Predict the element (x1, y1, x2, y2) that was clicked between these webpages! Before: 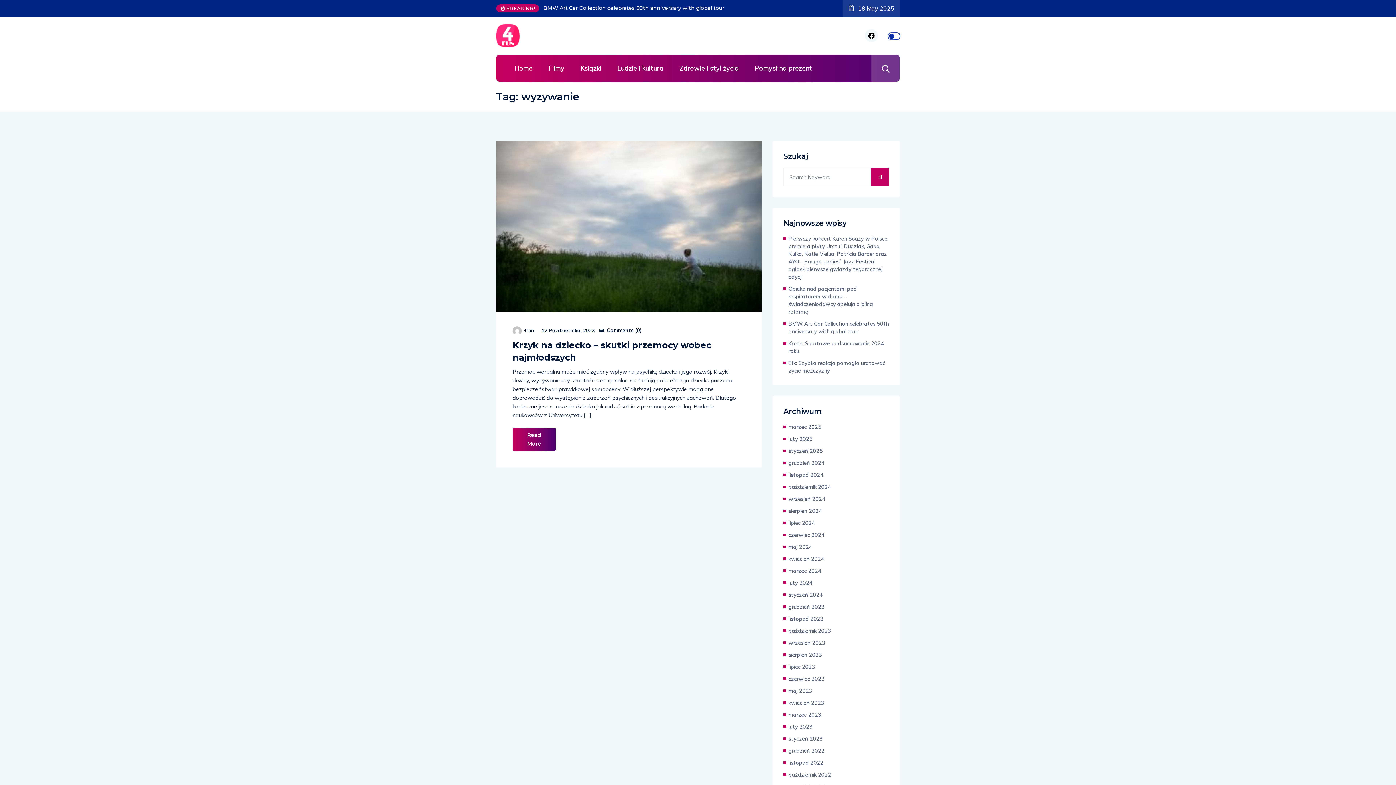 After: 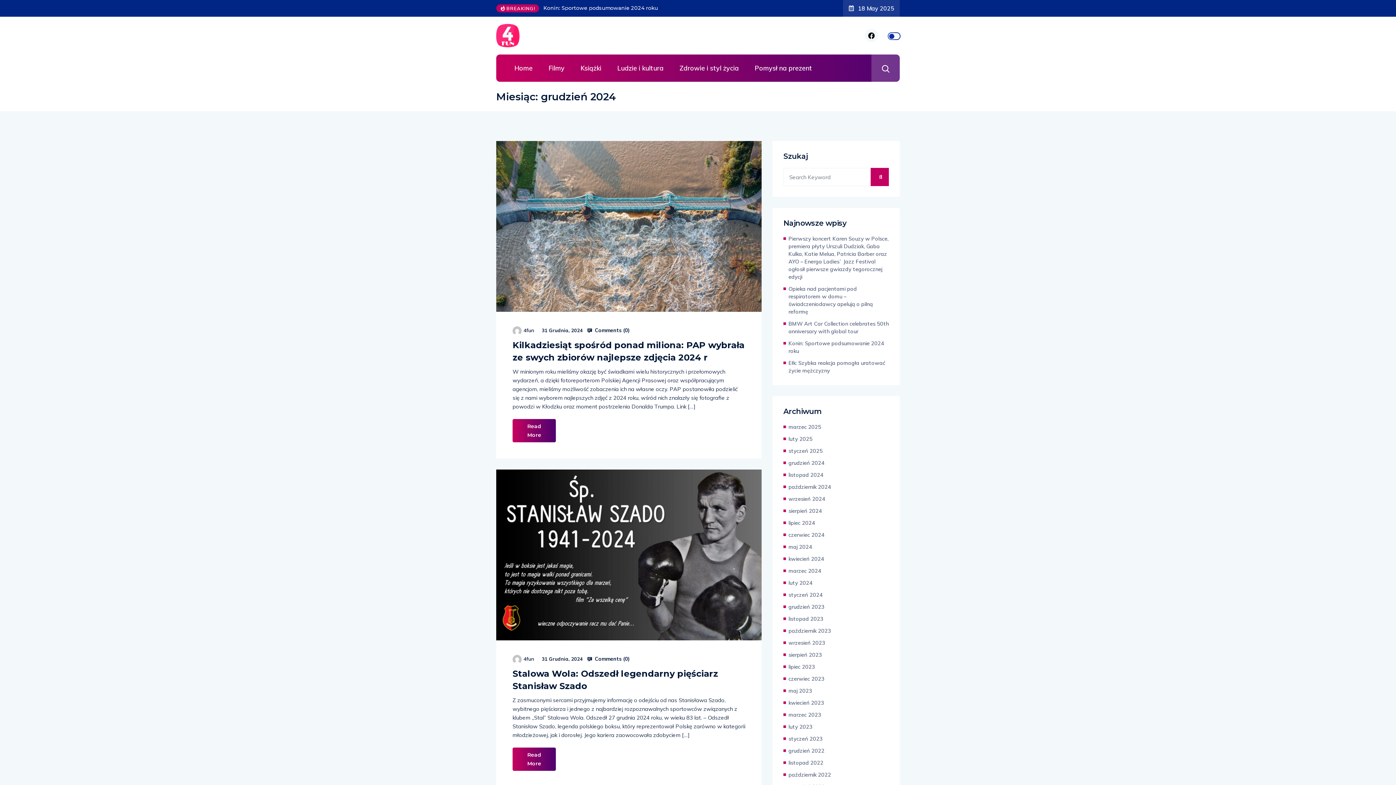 Action: label: grudzień 2024 bbox: (788, 459, 824, 466)